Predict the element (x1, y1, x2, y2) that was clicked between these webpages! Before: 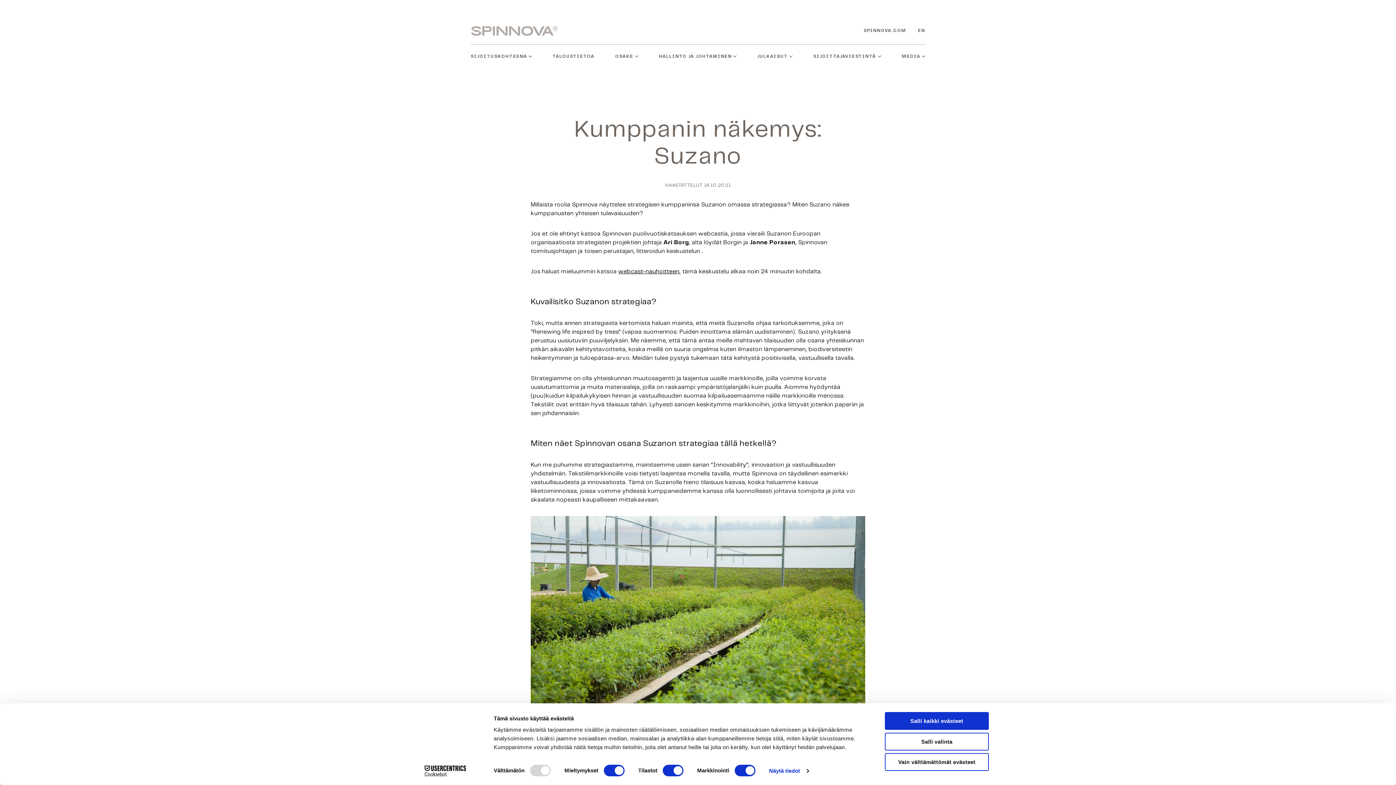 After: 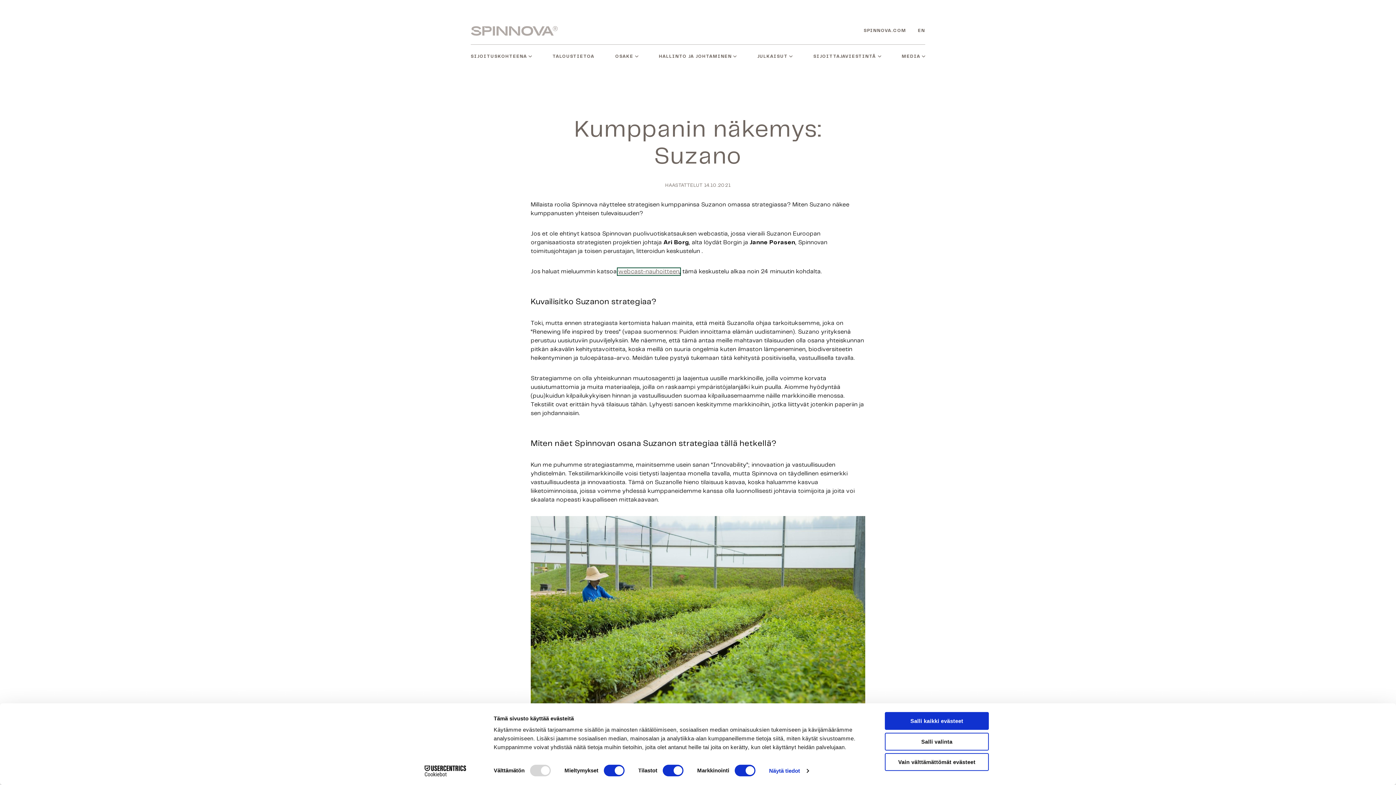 Action: label: webcast-nauhoitteen bbox: (618, 269, 679, 274)